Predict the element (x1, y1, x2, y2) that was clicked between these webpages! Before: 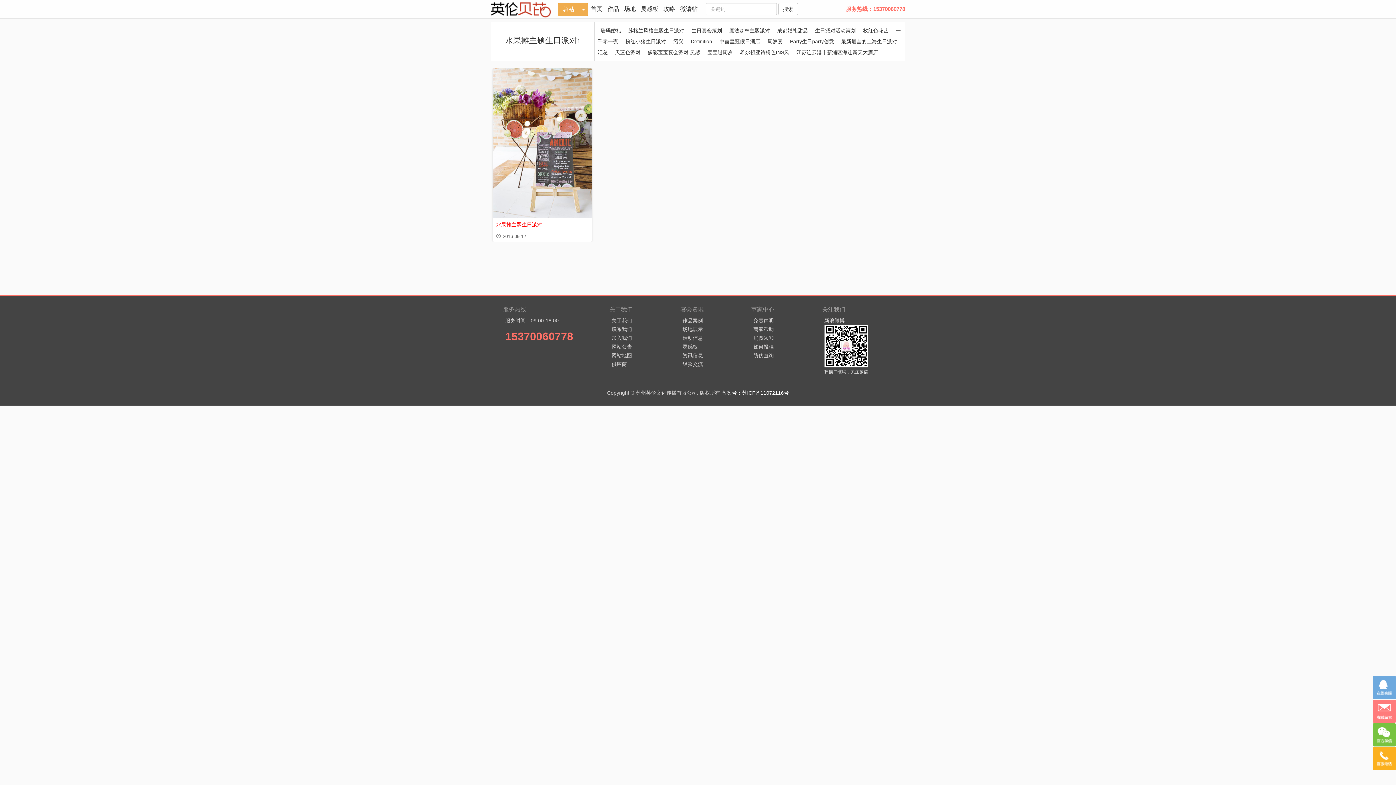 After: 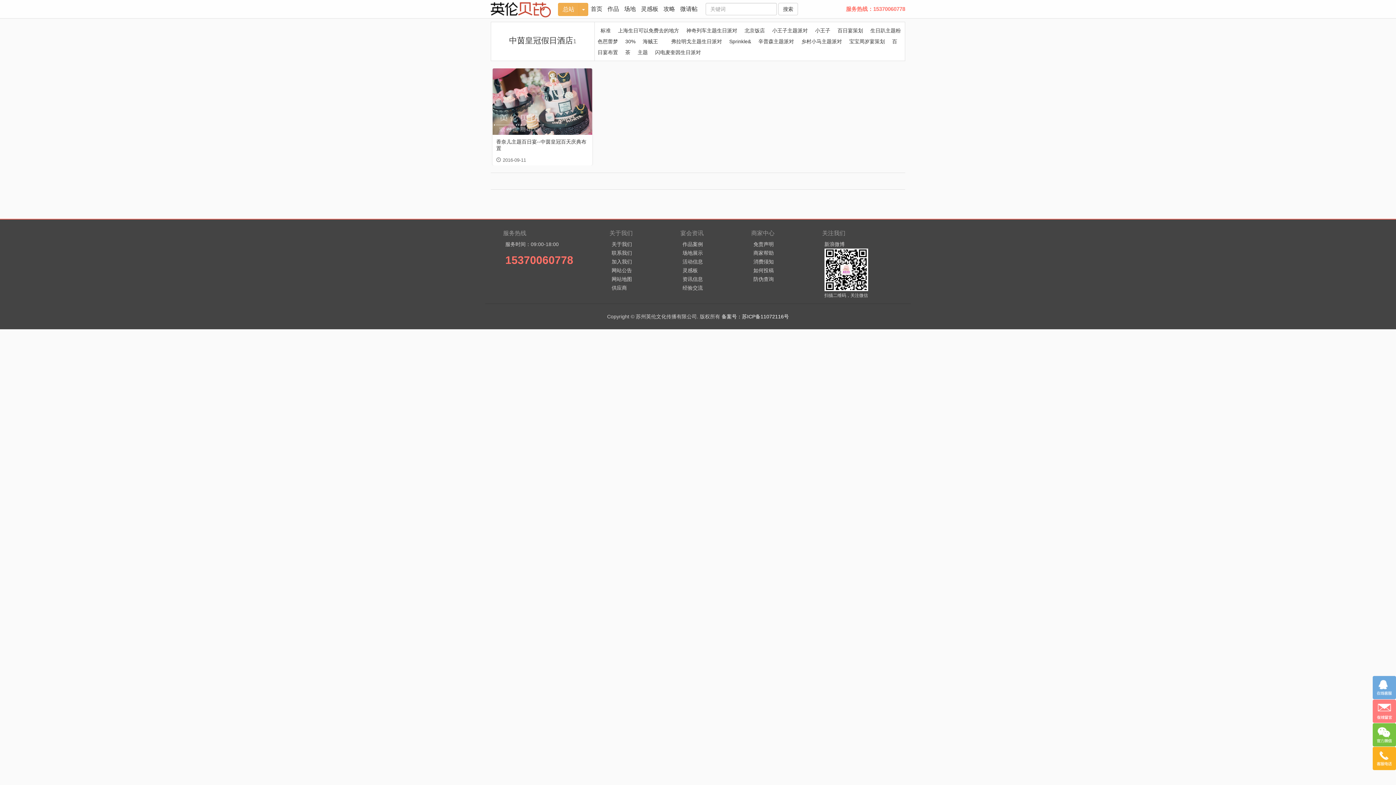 Action: bbox: (716, 38, 763, 44) label: 中茵皇冠假日酒店